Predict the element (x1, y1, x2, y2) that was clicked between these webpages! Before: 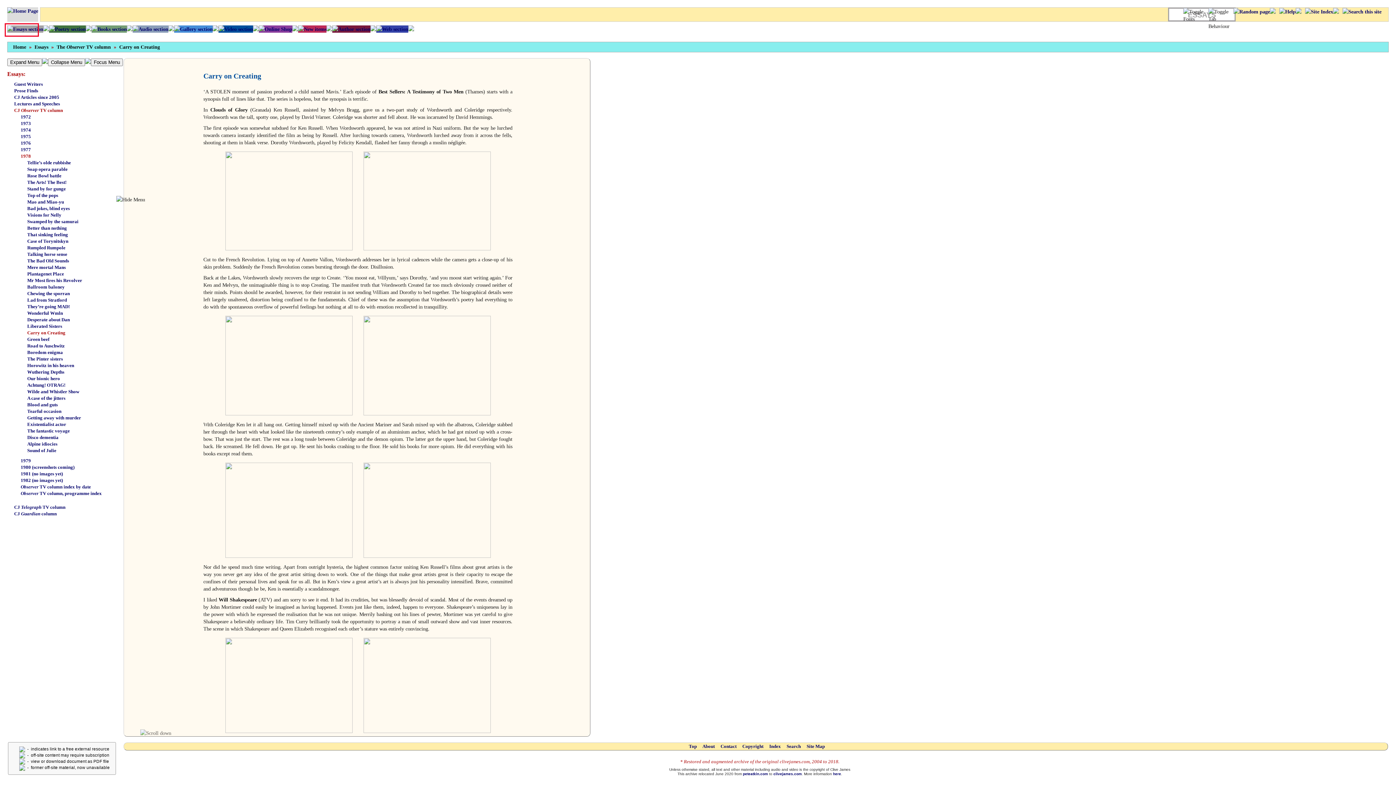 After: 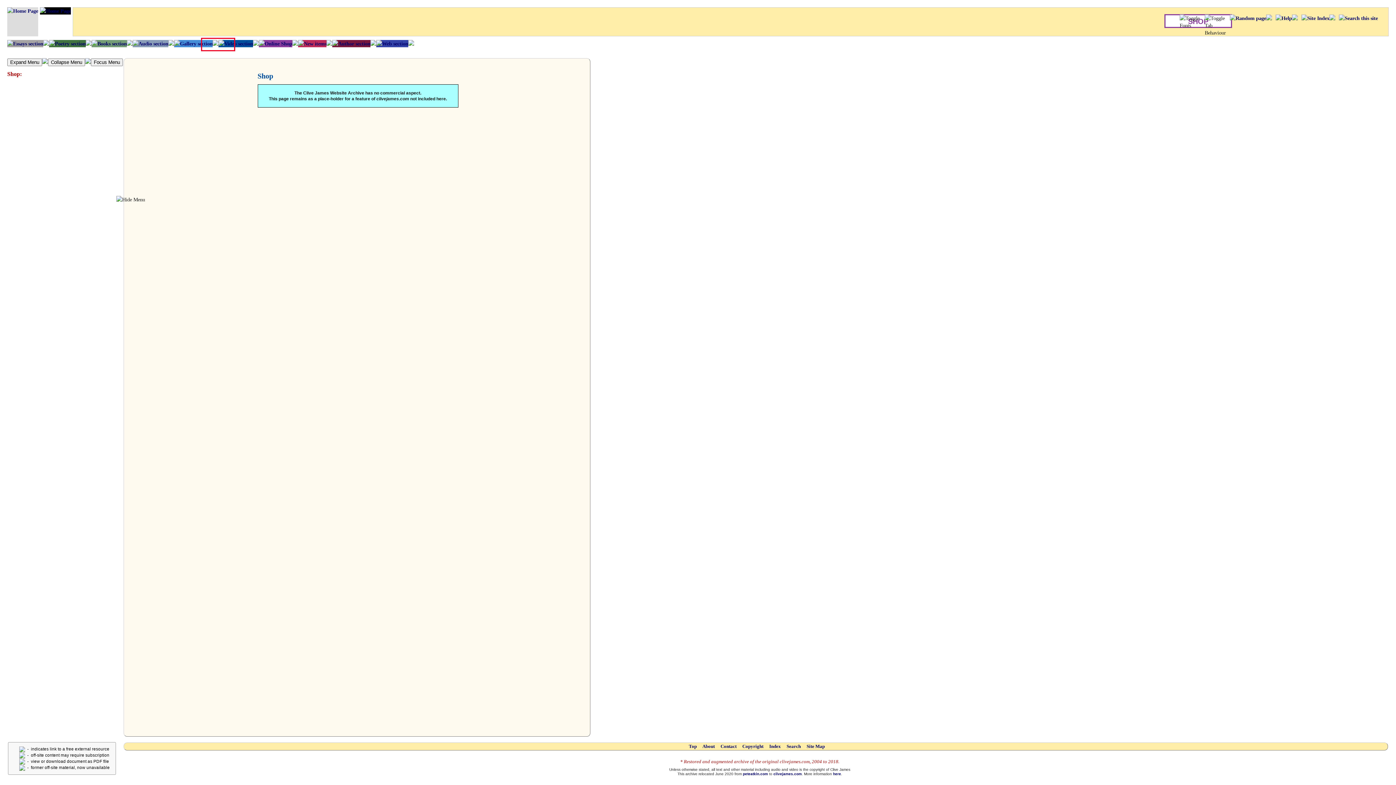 Action: bbox: (258, 25, 292, 32)